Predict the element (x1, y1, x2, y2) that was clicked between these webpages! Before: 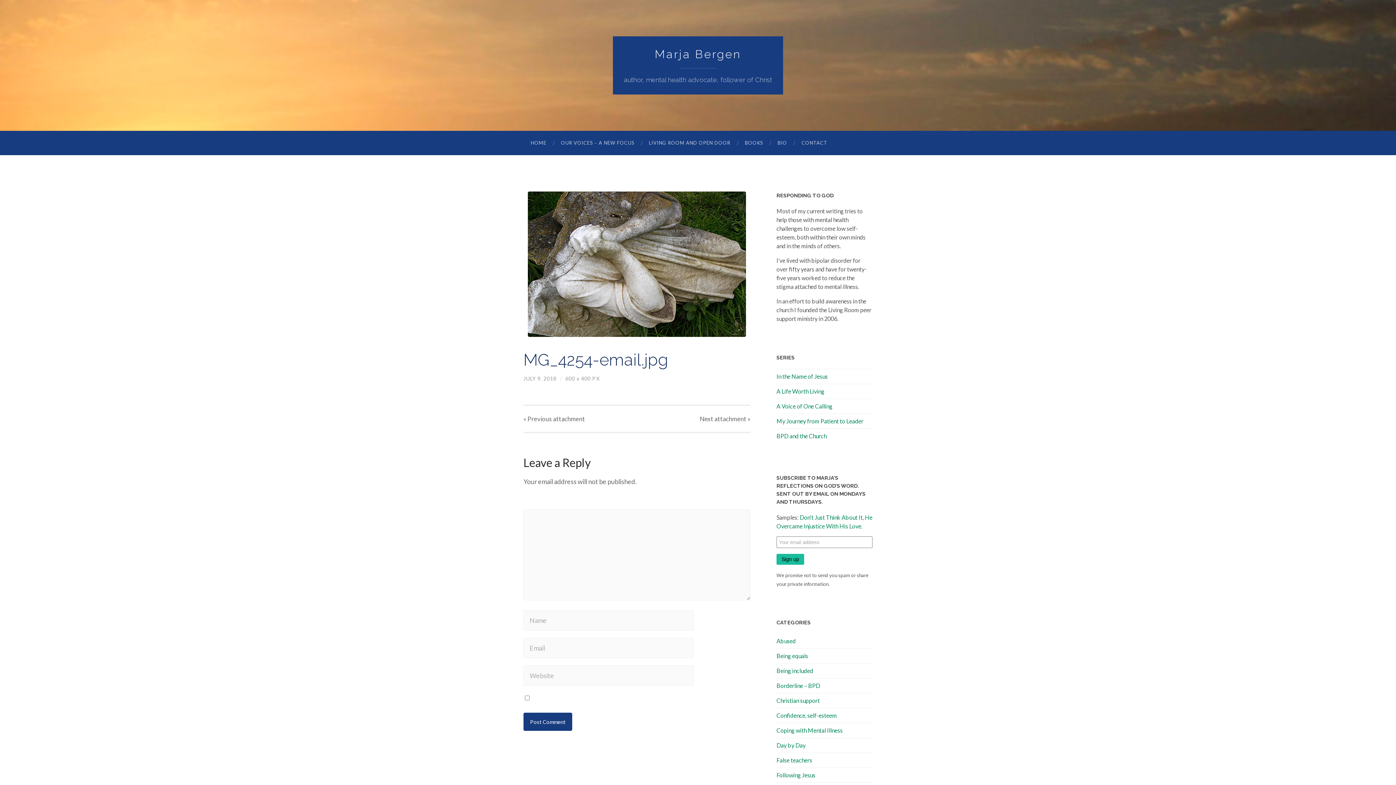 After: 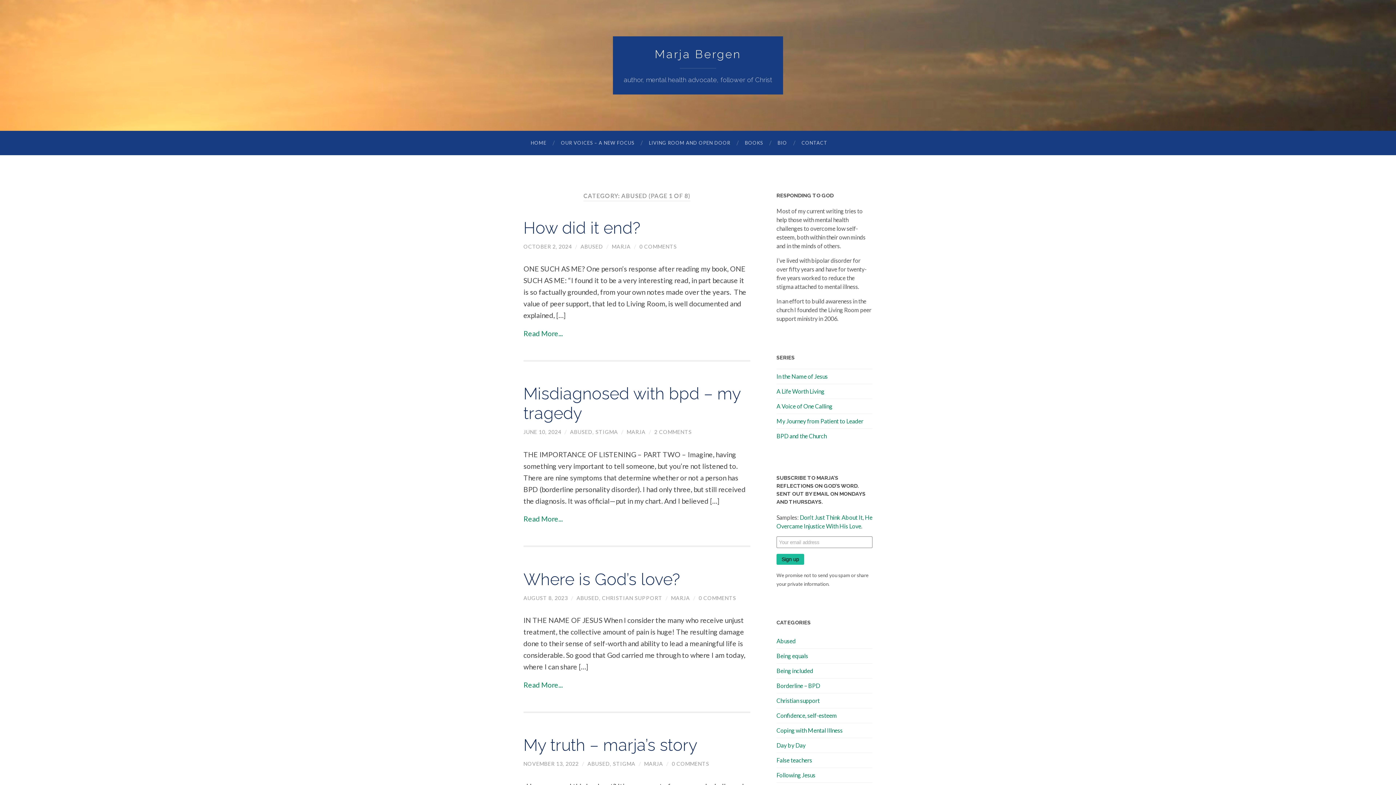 Action: label: Abused bbox: (776, 637, 796, 644)